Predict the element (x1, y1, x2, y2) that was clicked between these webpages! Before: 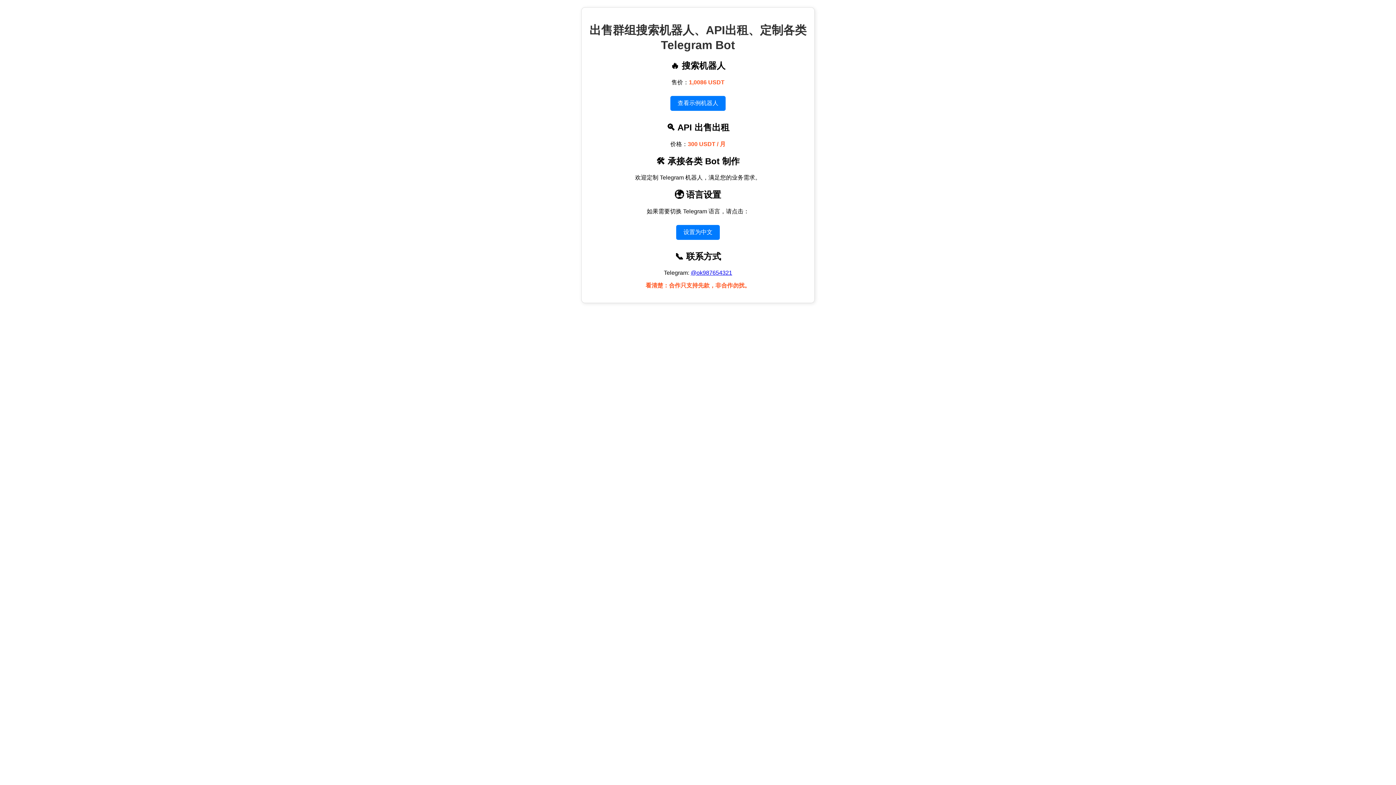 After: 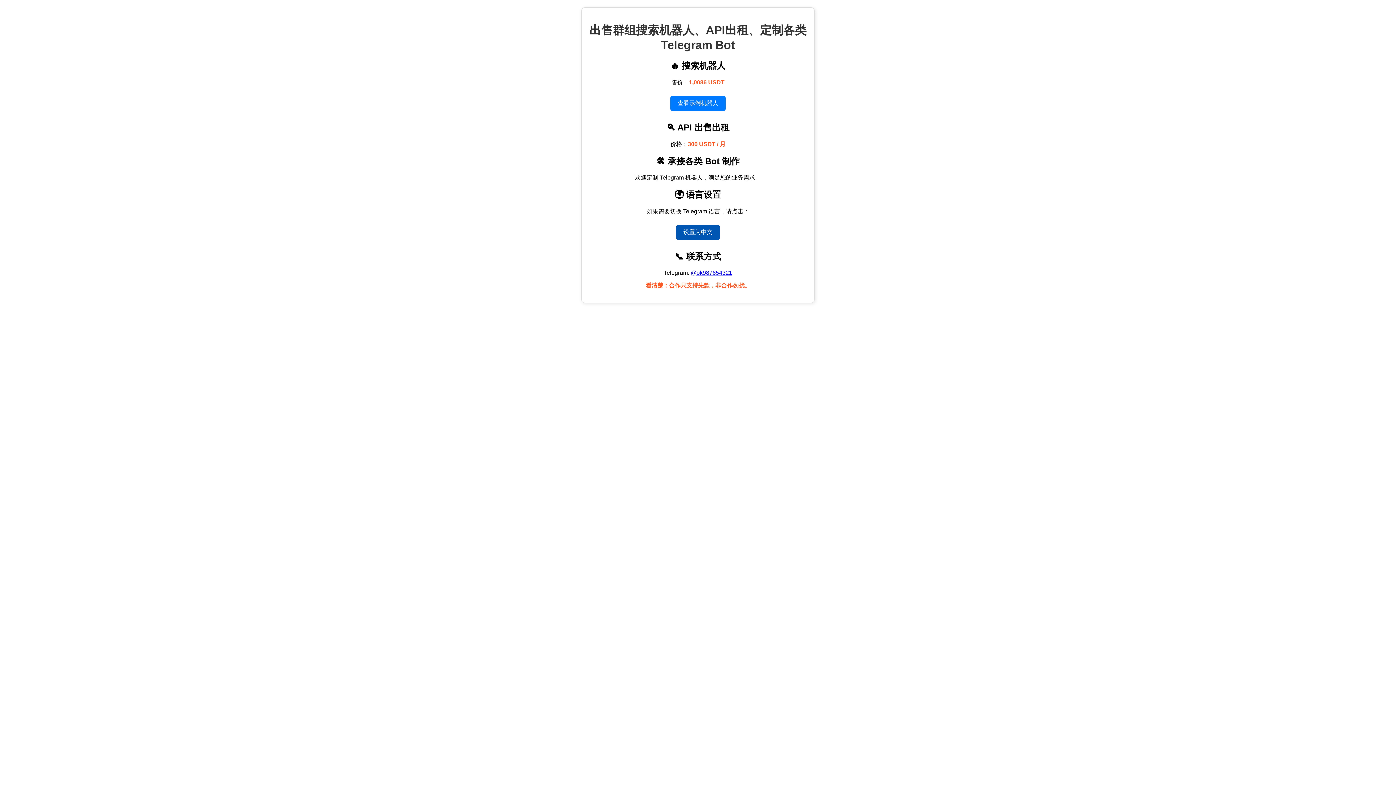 Action: bbox: (676, 225, 720, 240) label: 设置为中文